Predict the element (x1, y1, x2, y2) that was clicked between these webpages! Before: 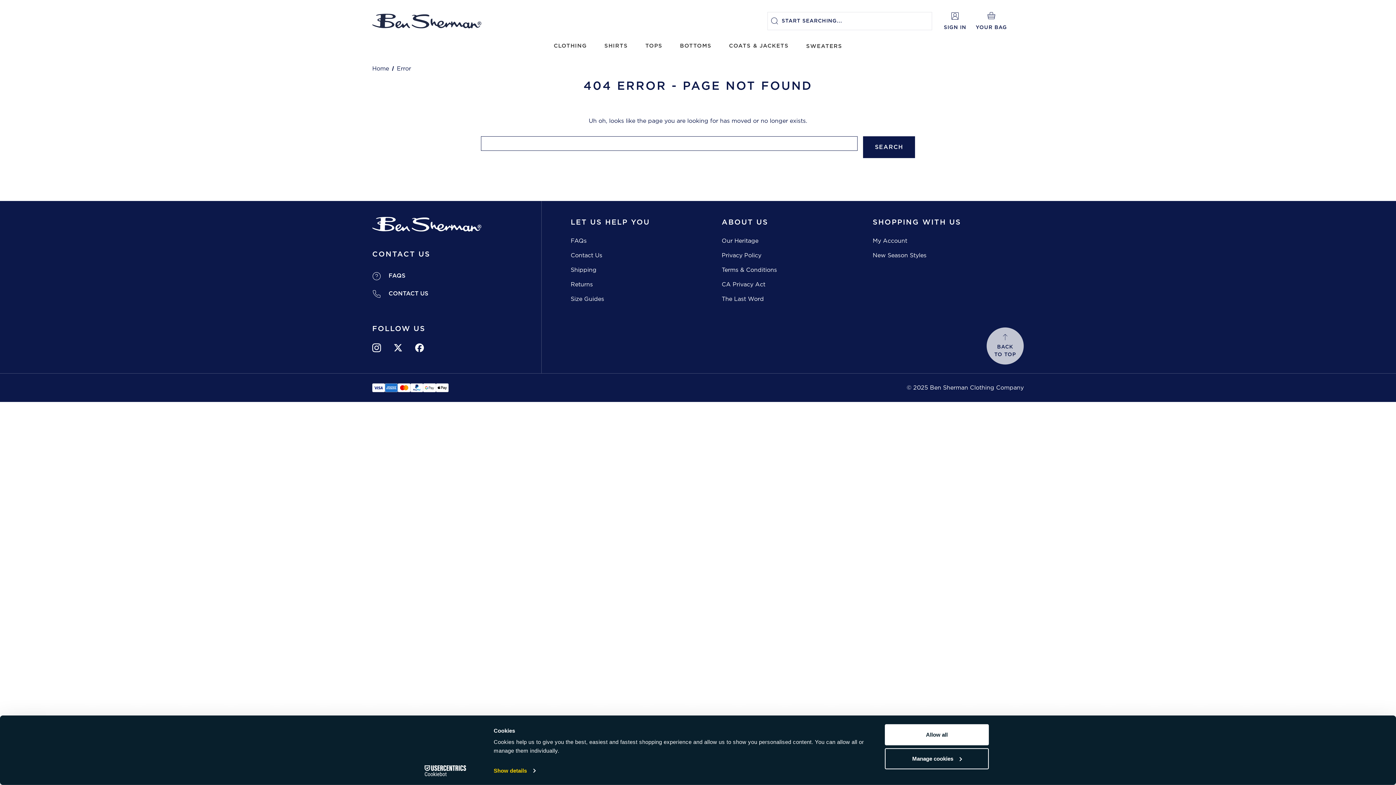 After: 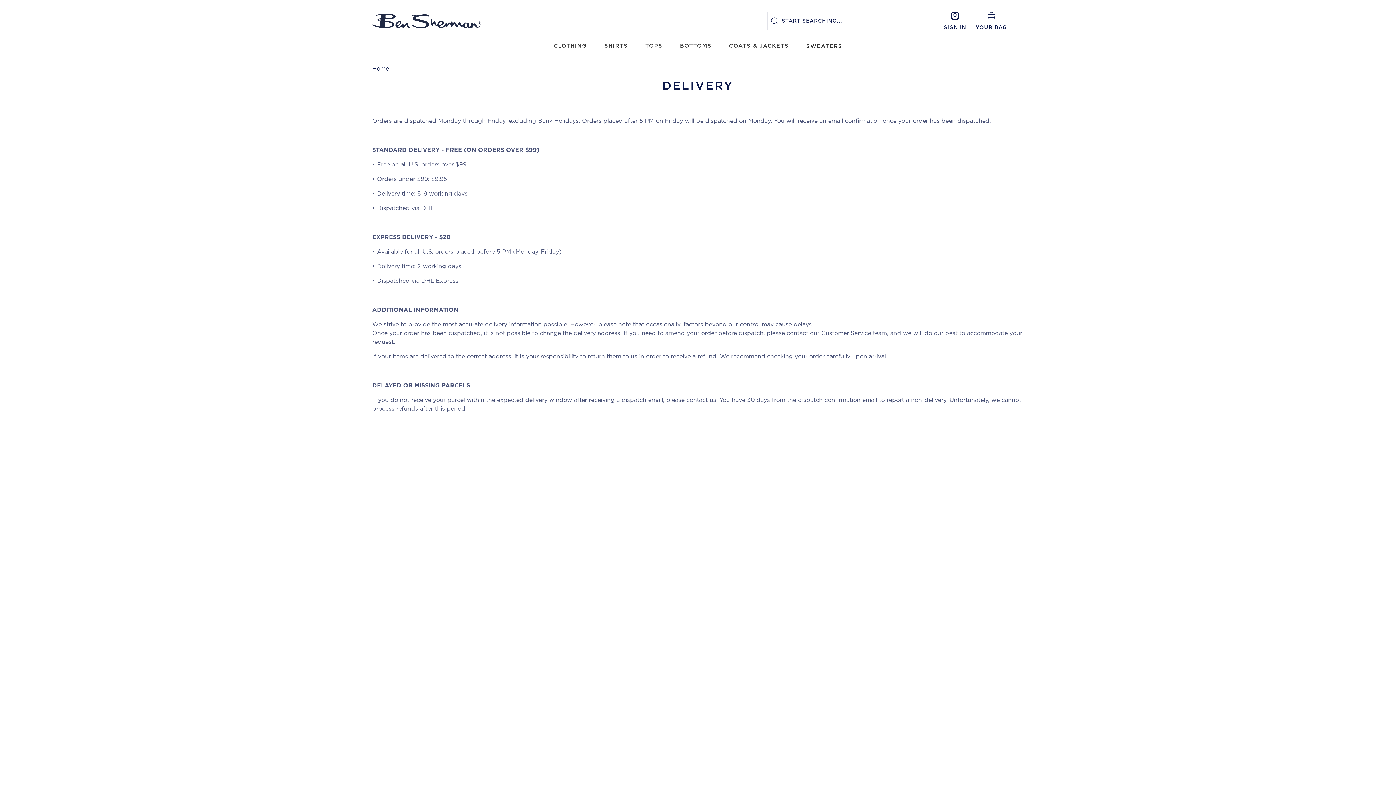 Action: bbox: (570, 267, 596, 273) label: Shipping